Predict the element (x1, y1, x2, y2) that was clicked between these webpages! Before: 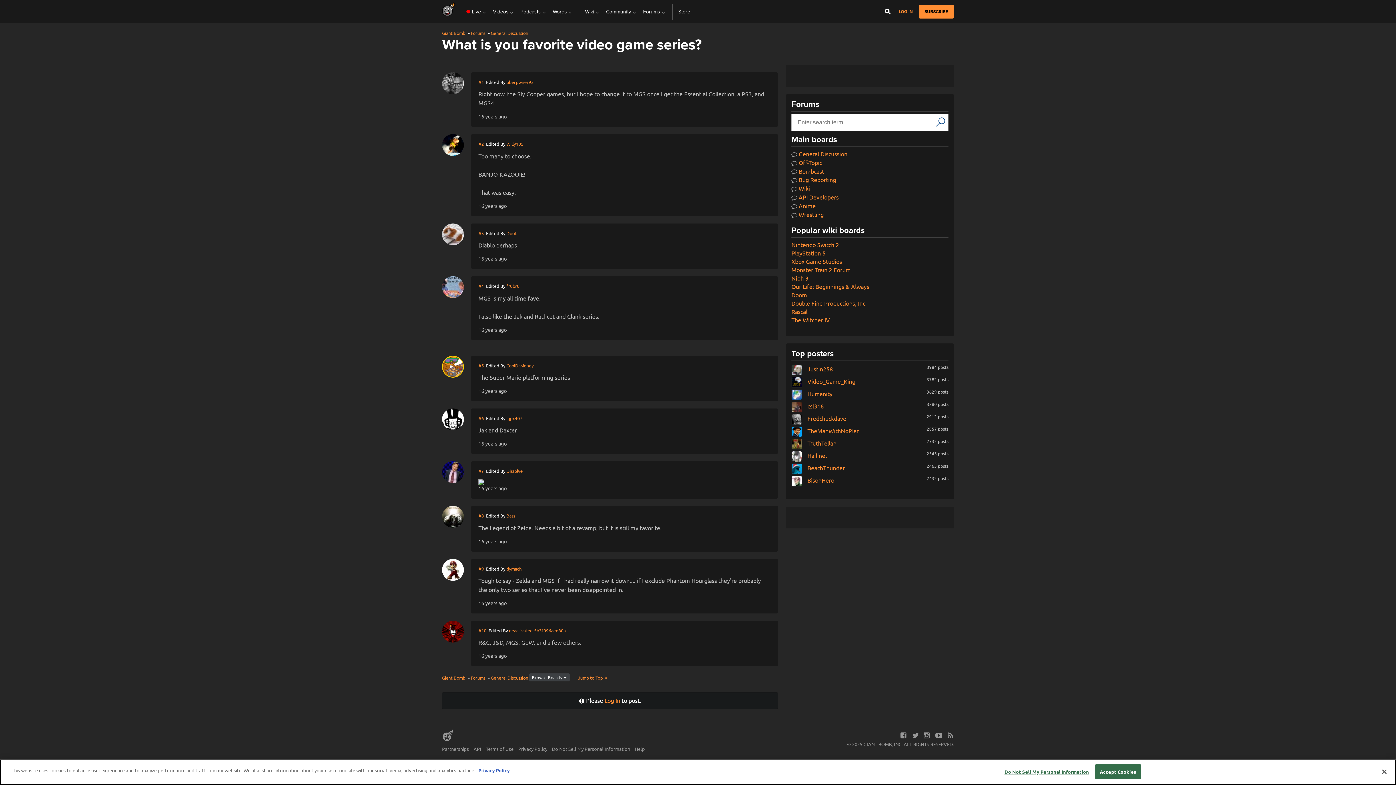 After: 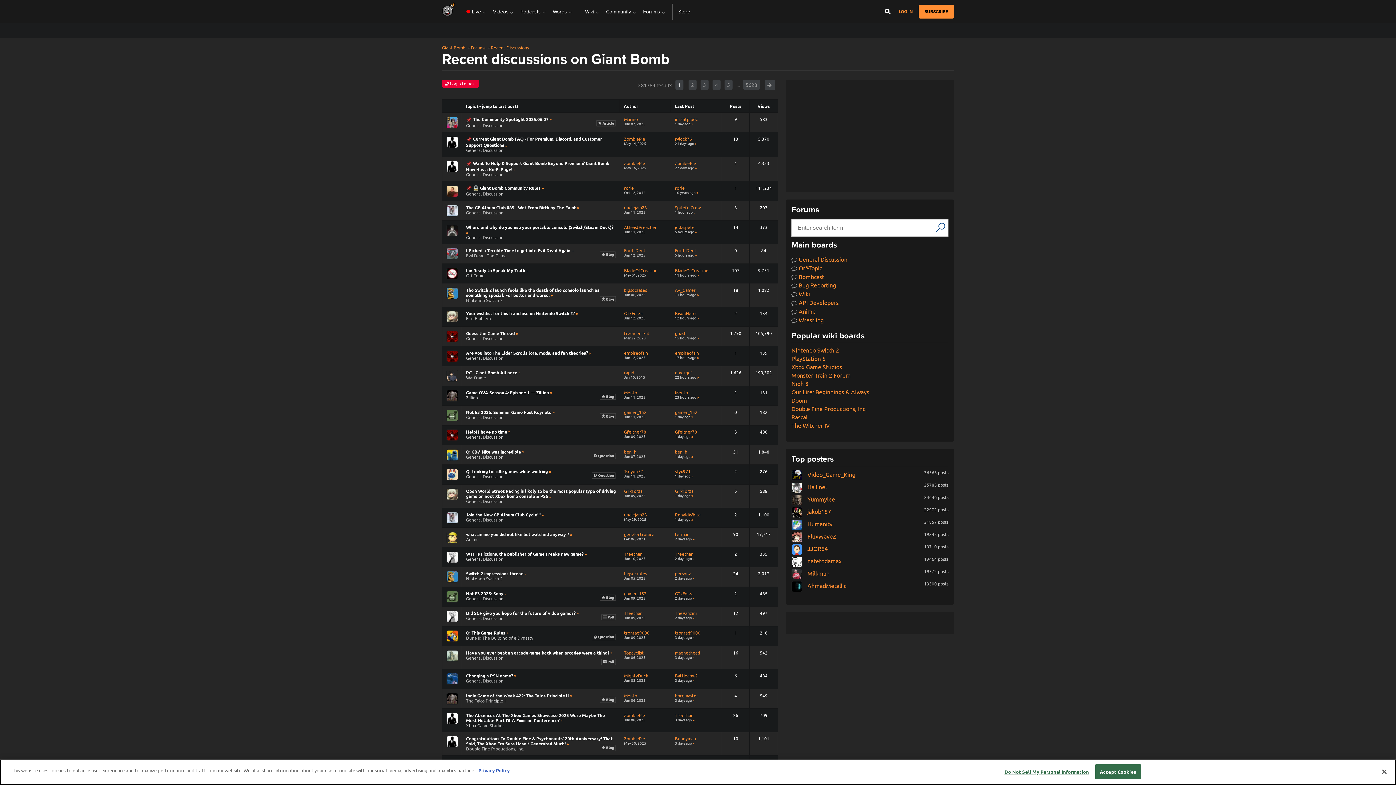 Action: label: Forums bbox: (470, 44, 485, 50)